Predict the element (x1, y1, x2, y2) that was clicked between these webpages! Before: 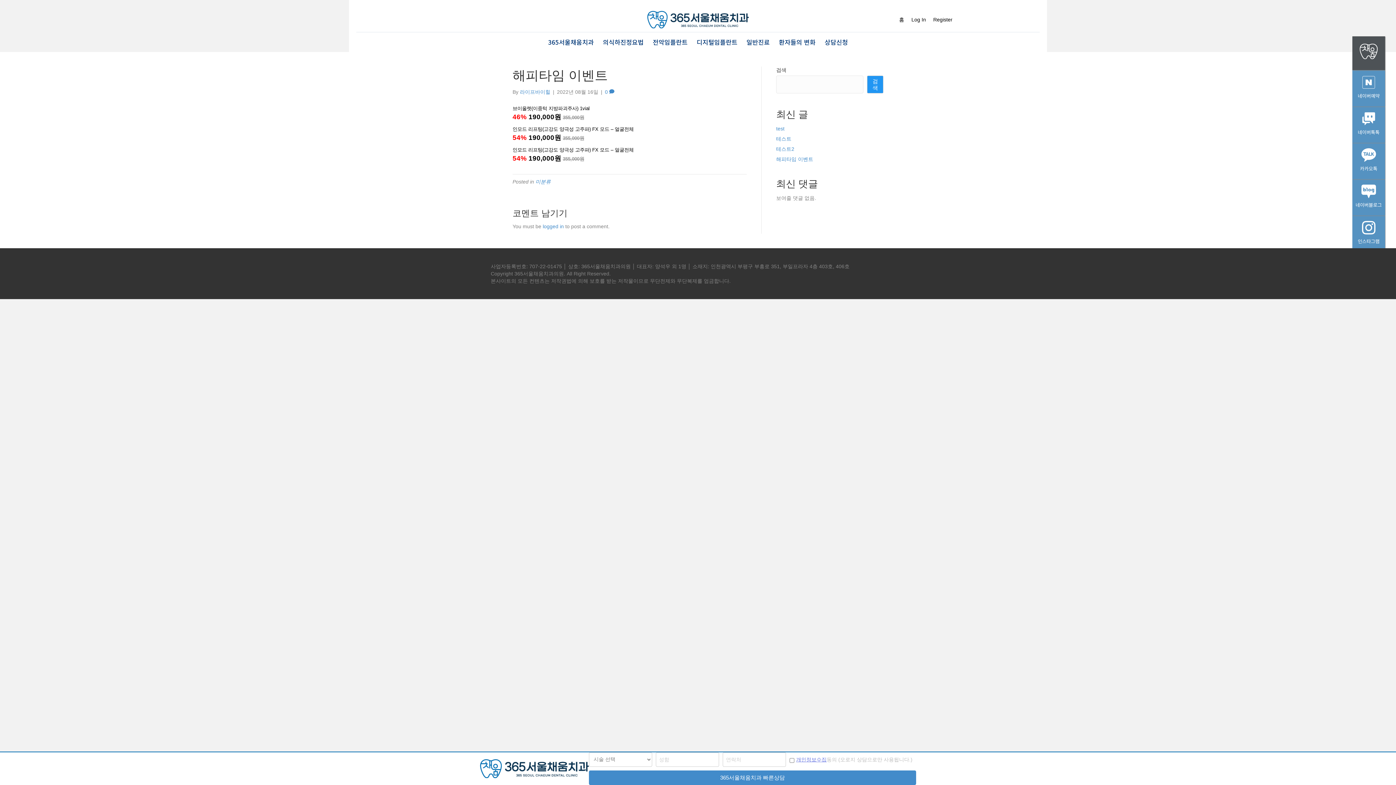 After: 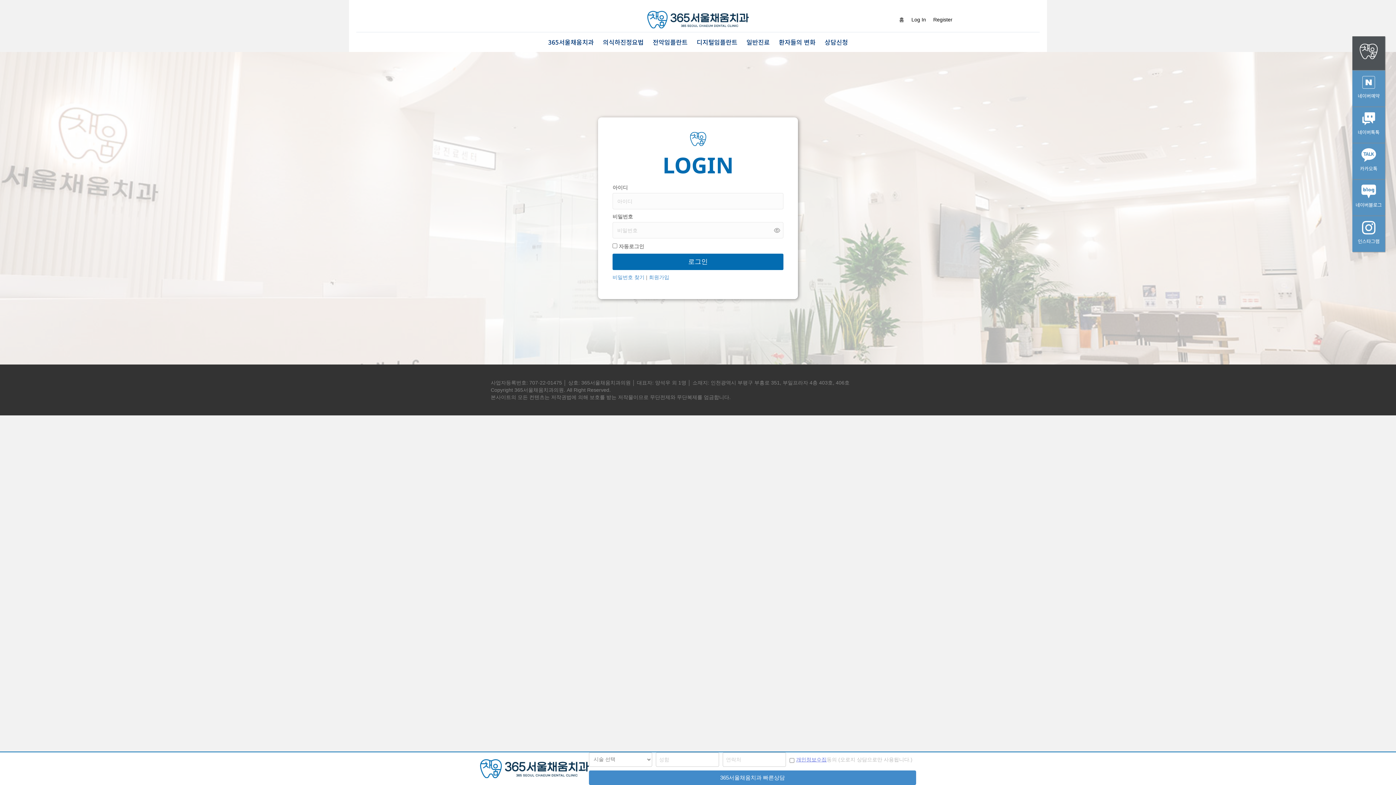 Action: bbox: (908, 12, 929, 26) label: Log In